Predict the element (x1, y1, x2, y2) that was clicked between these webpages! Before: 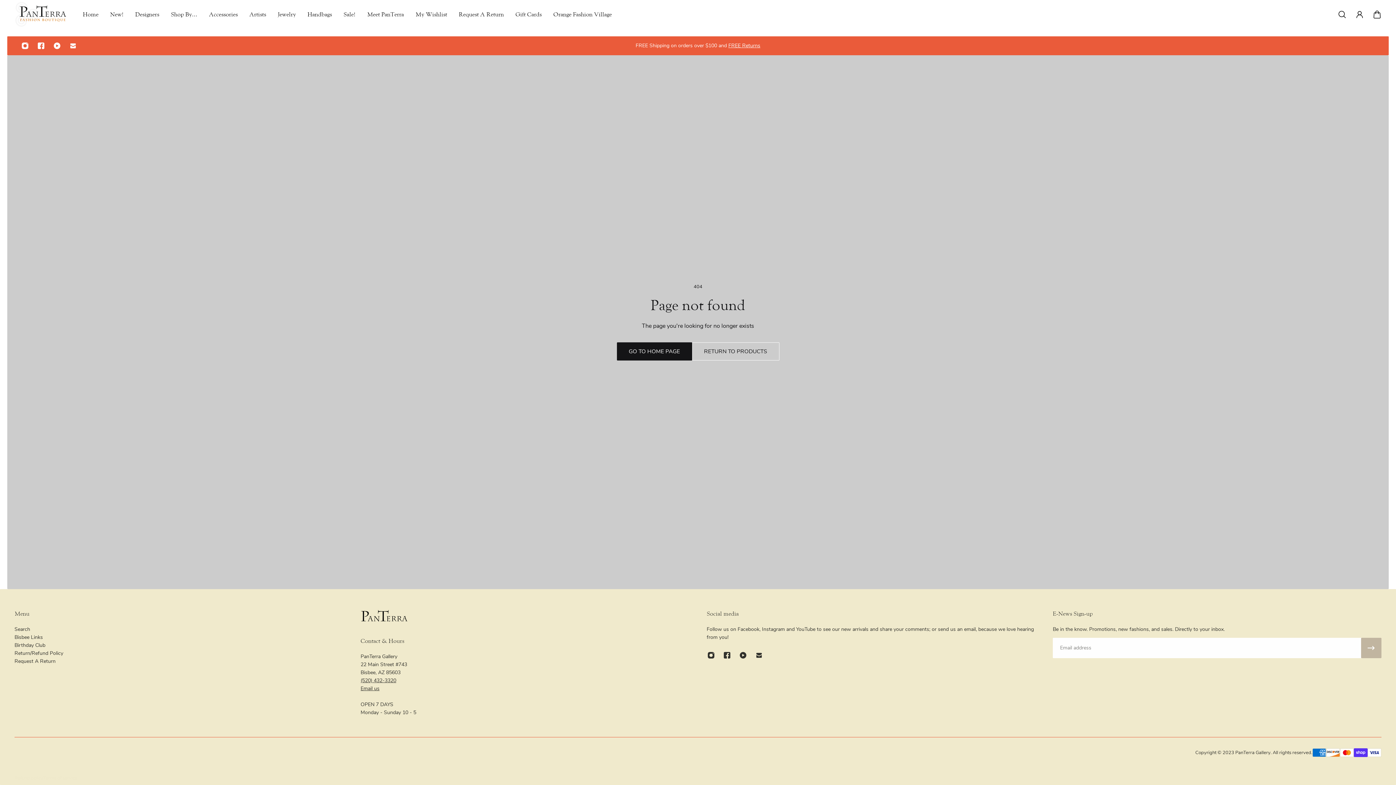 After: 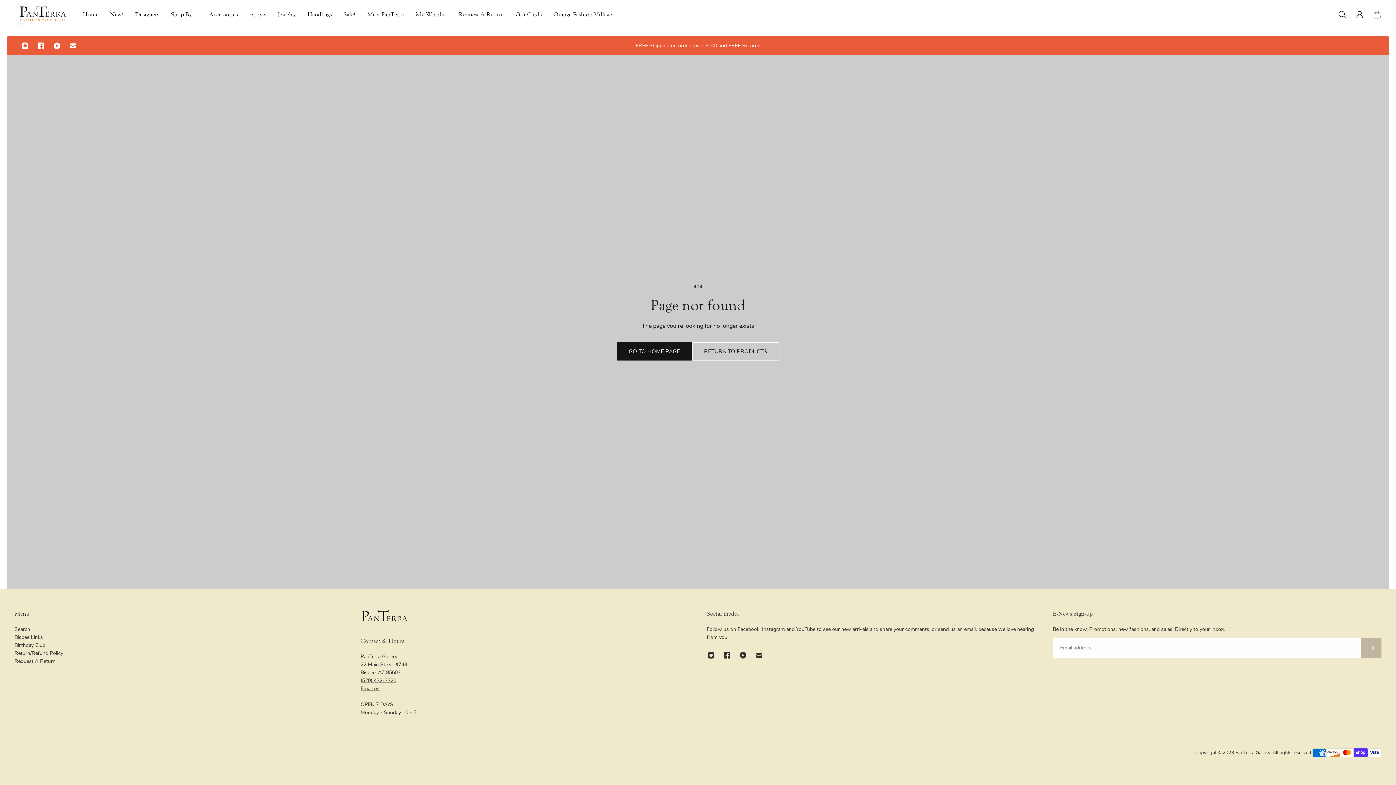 Action: label: Cart bbox: (1368, 6, 1386, 22)